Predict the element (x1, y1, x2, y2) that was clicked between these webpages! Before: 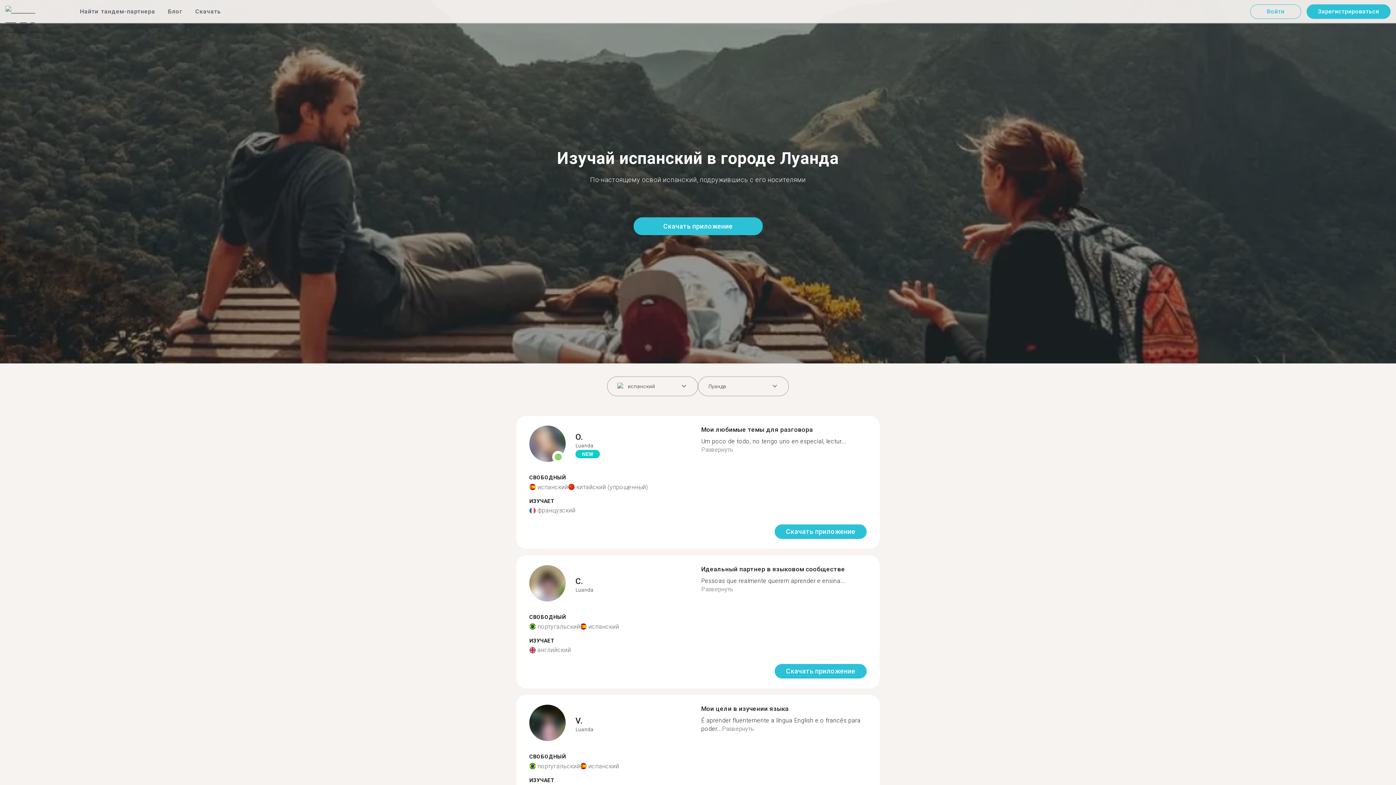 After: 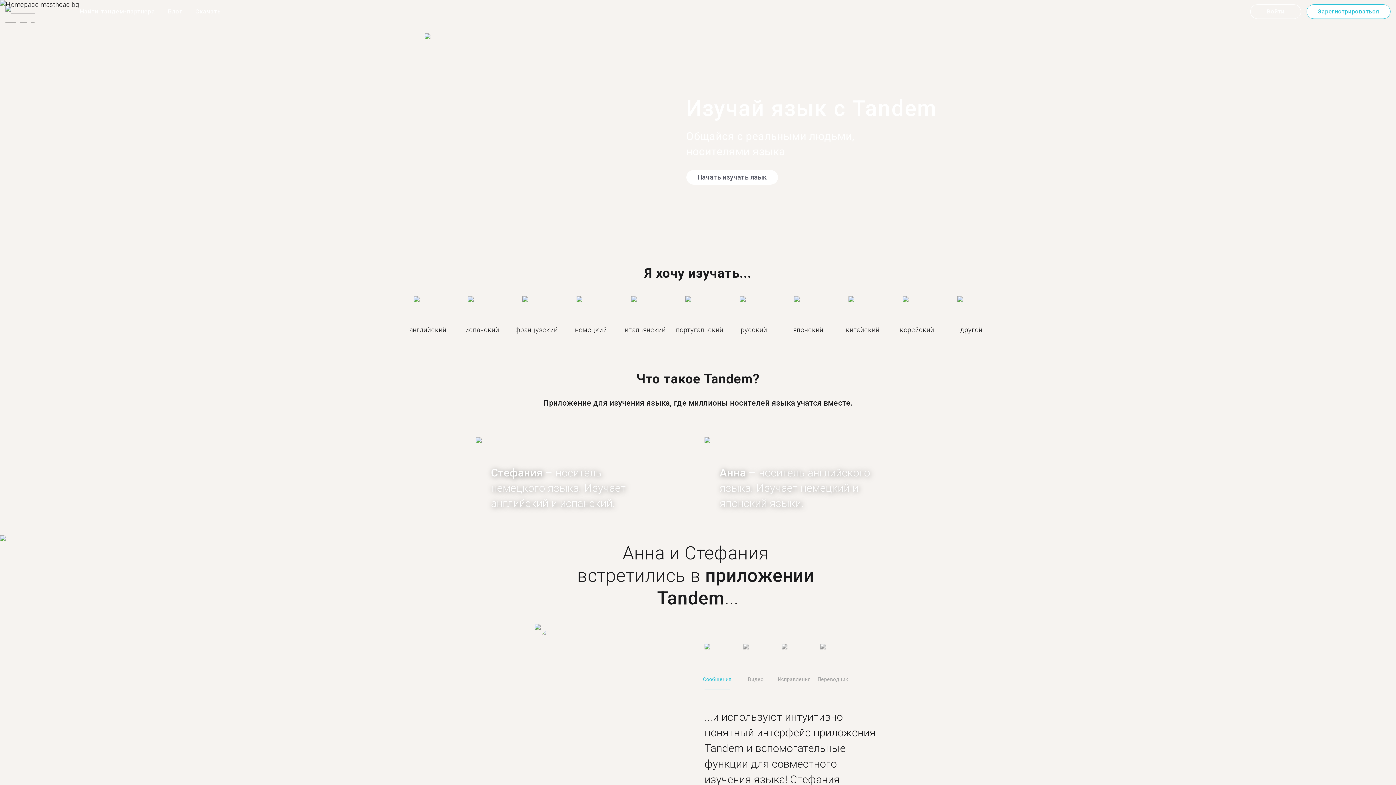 Action: bbox: (5, 5, 63, 17)